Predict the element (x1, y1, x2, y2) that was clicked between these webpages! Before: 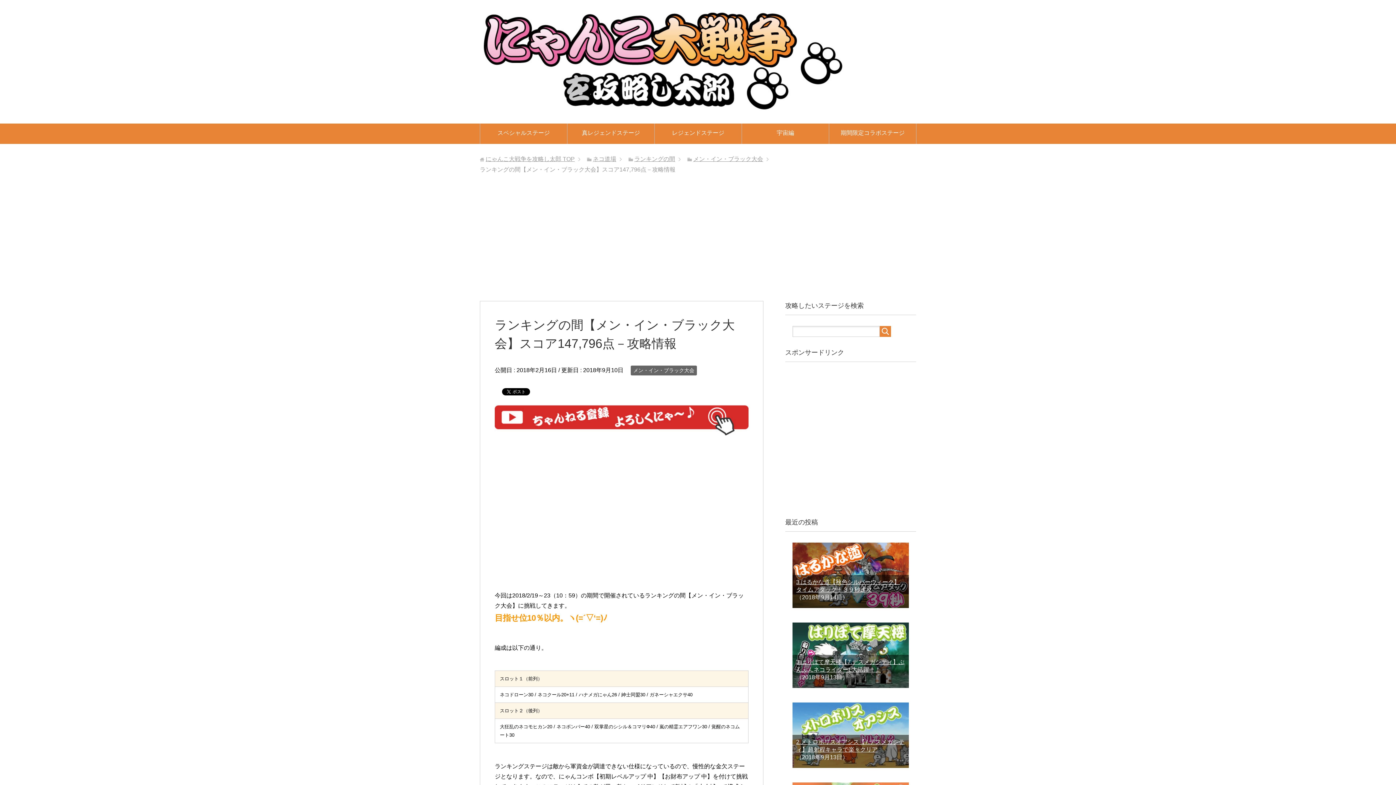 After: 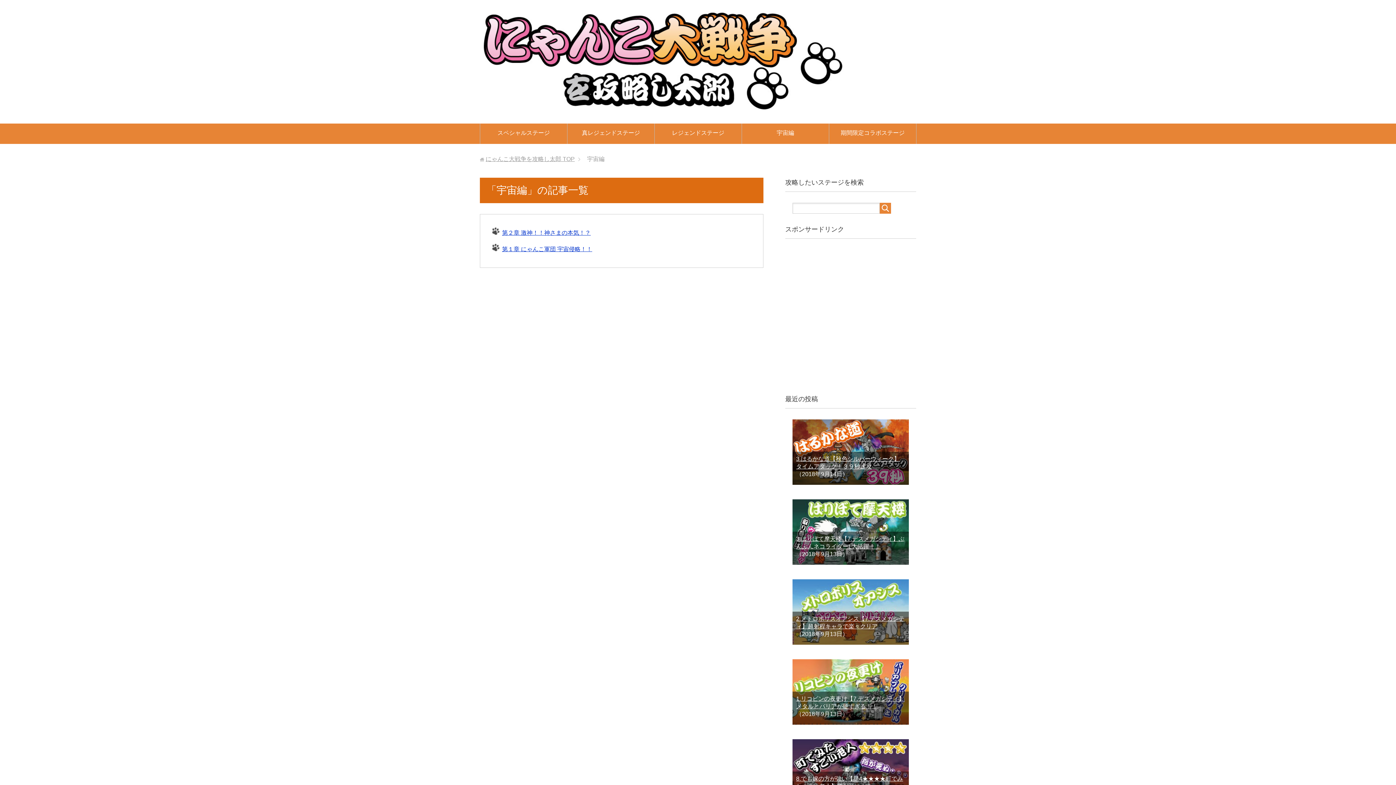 Action: bbox: (742, 123, 829, 144) label: 宇宙編